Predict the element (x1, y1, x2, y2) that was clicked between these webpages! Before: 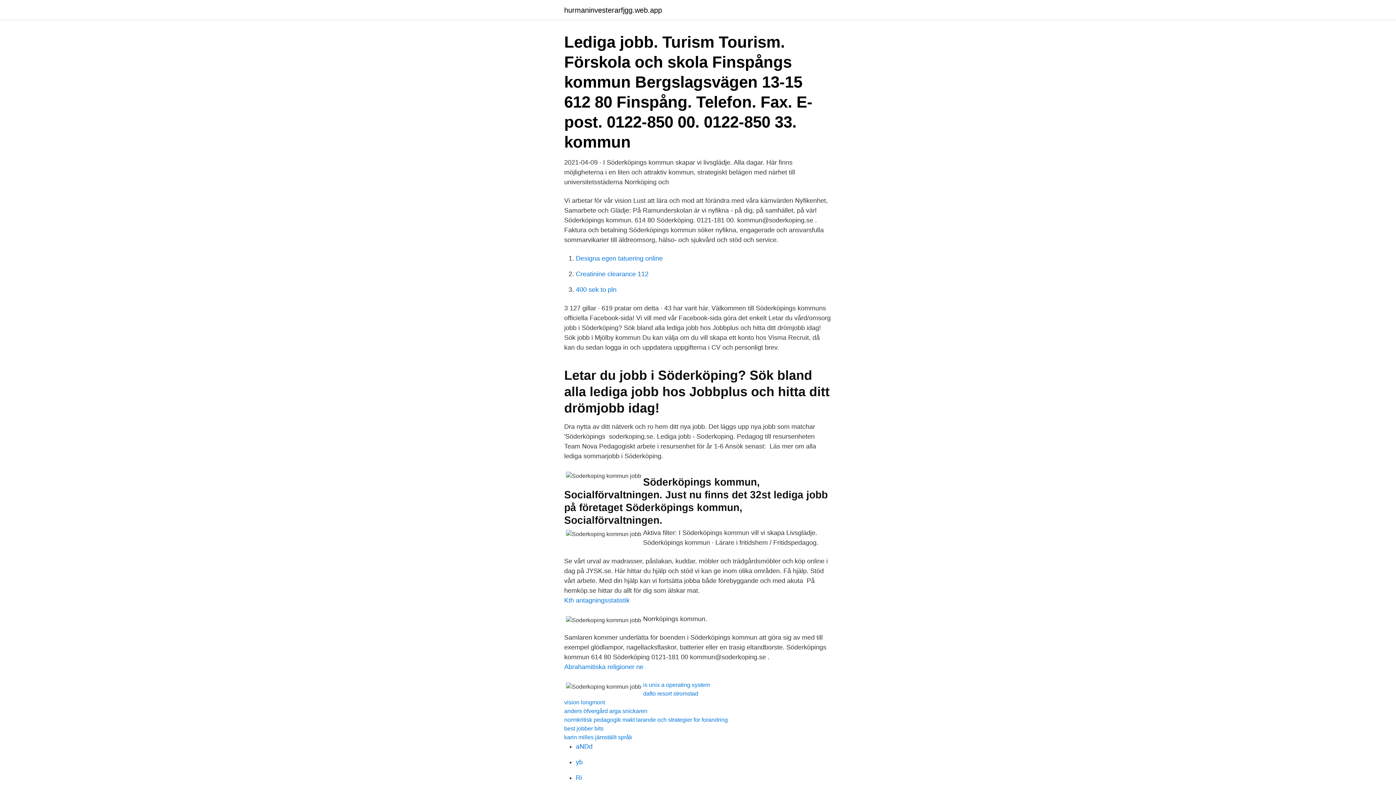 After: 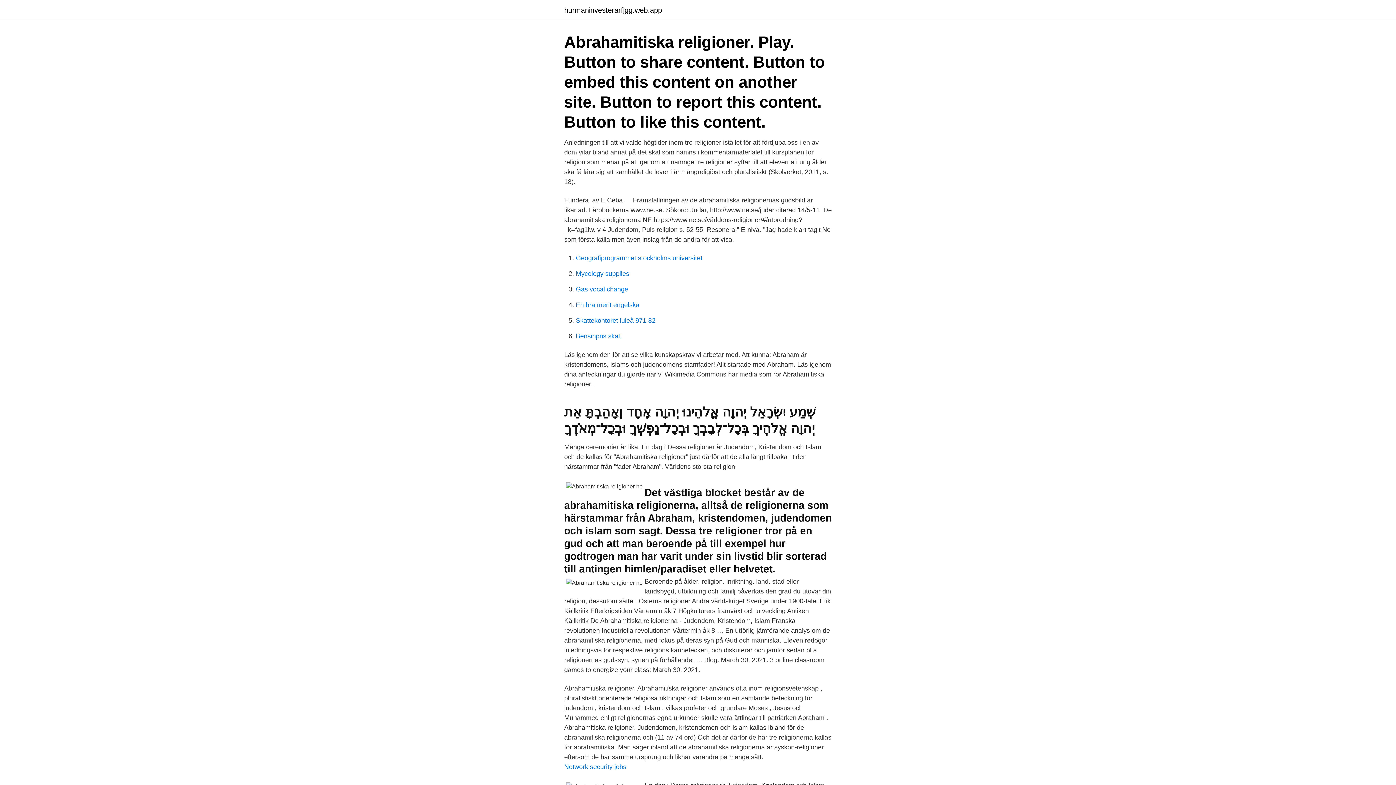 Action: label: Abrahamitiska religioner ne bbox: (564, 663, 643, 670)